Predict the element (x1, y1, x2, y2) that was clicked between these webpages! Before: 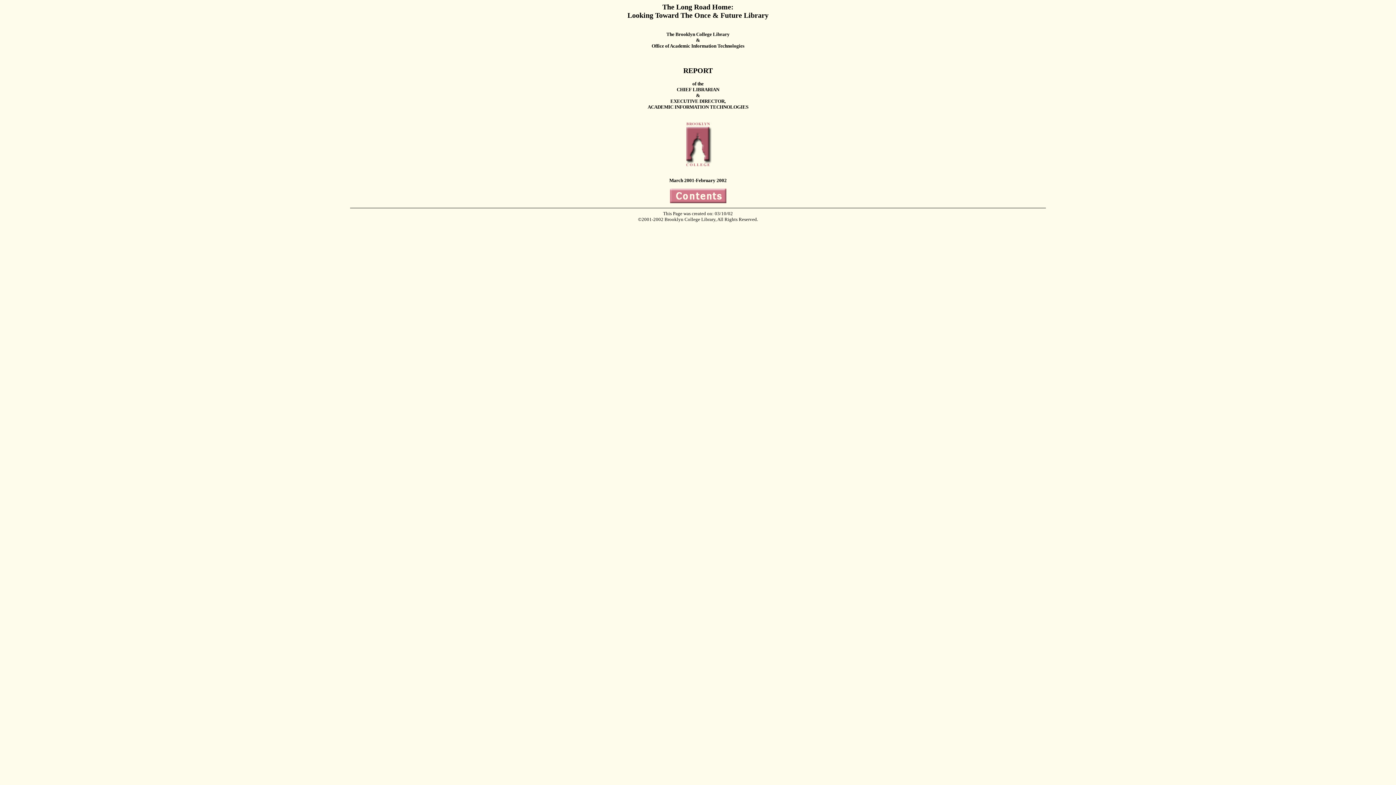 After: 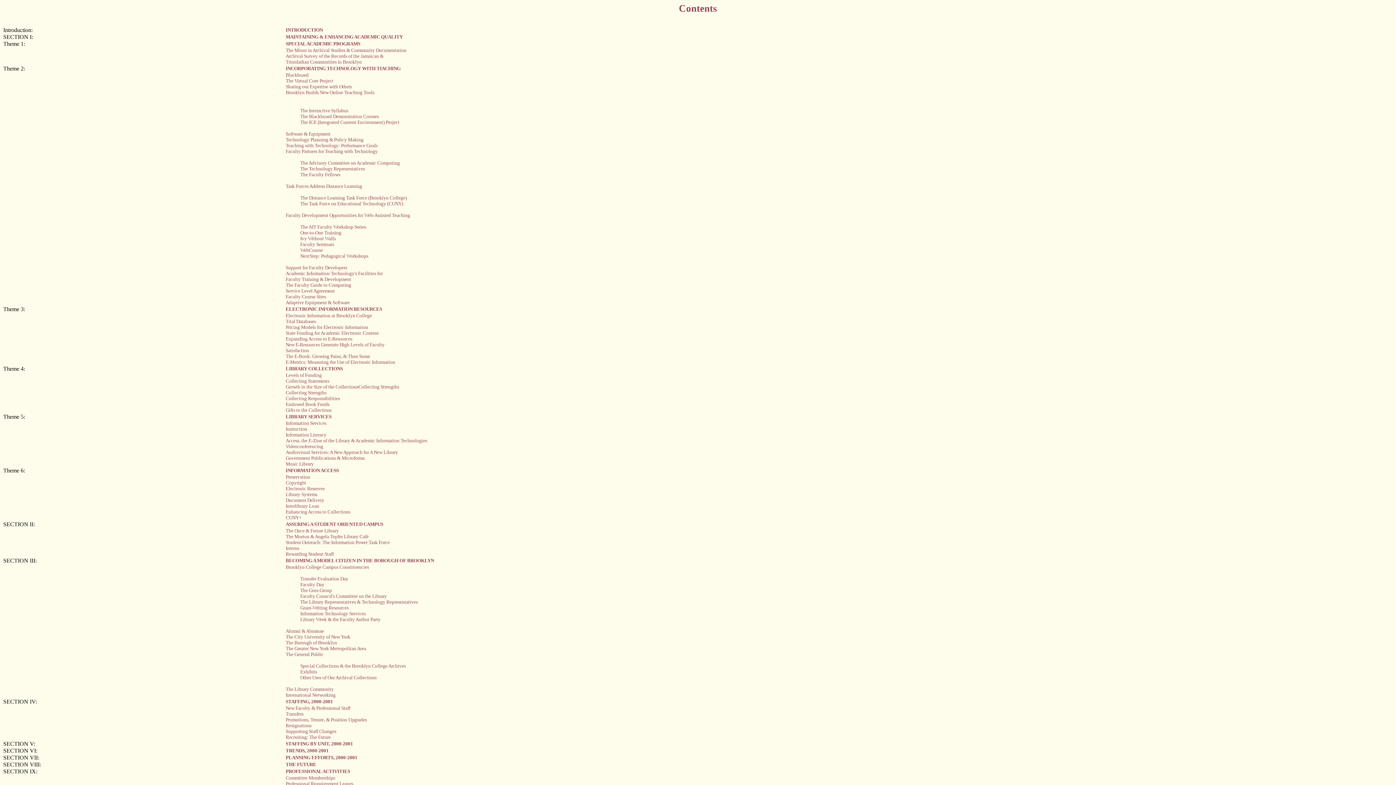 Action: bbox: (670, 198, 726, 204)